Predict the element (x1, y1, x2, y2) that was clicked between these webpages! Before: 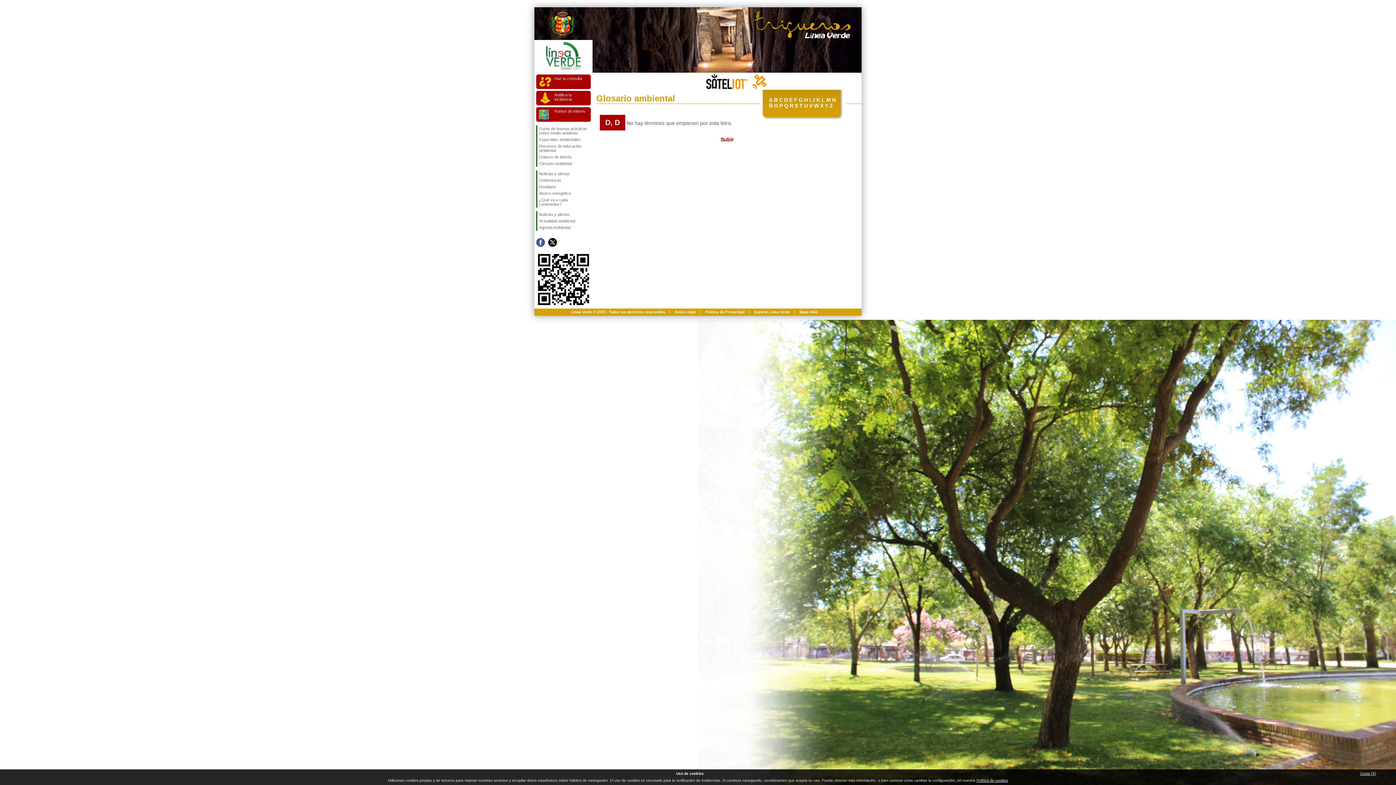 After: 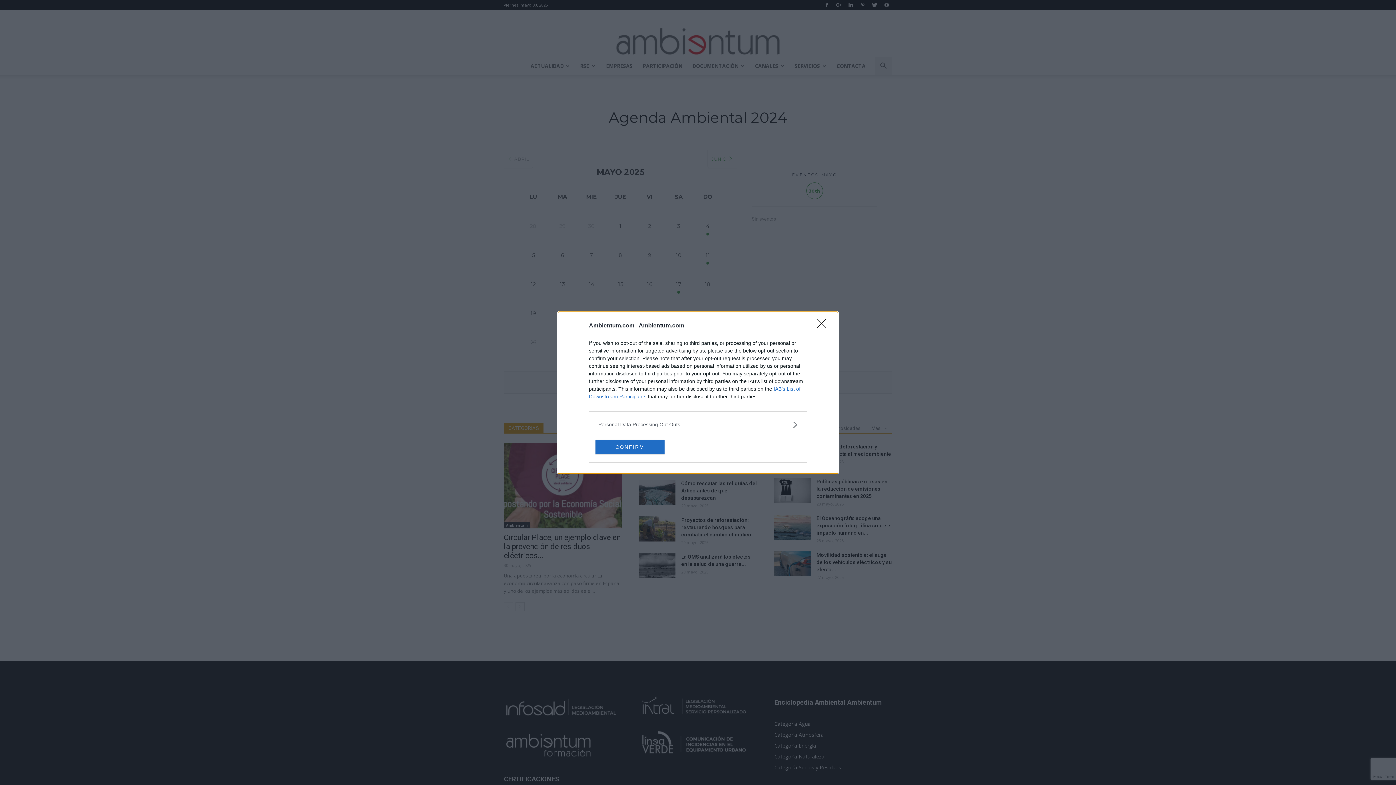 Action: label: Agenda Ambiental bbox: (537, 224, 590, 230)